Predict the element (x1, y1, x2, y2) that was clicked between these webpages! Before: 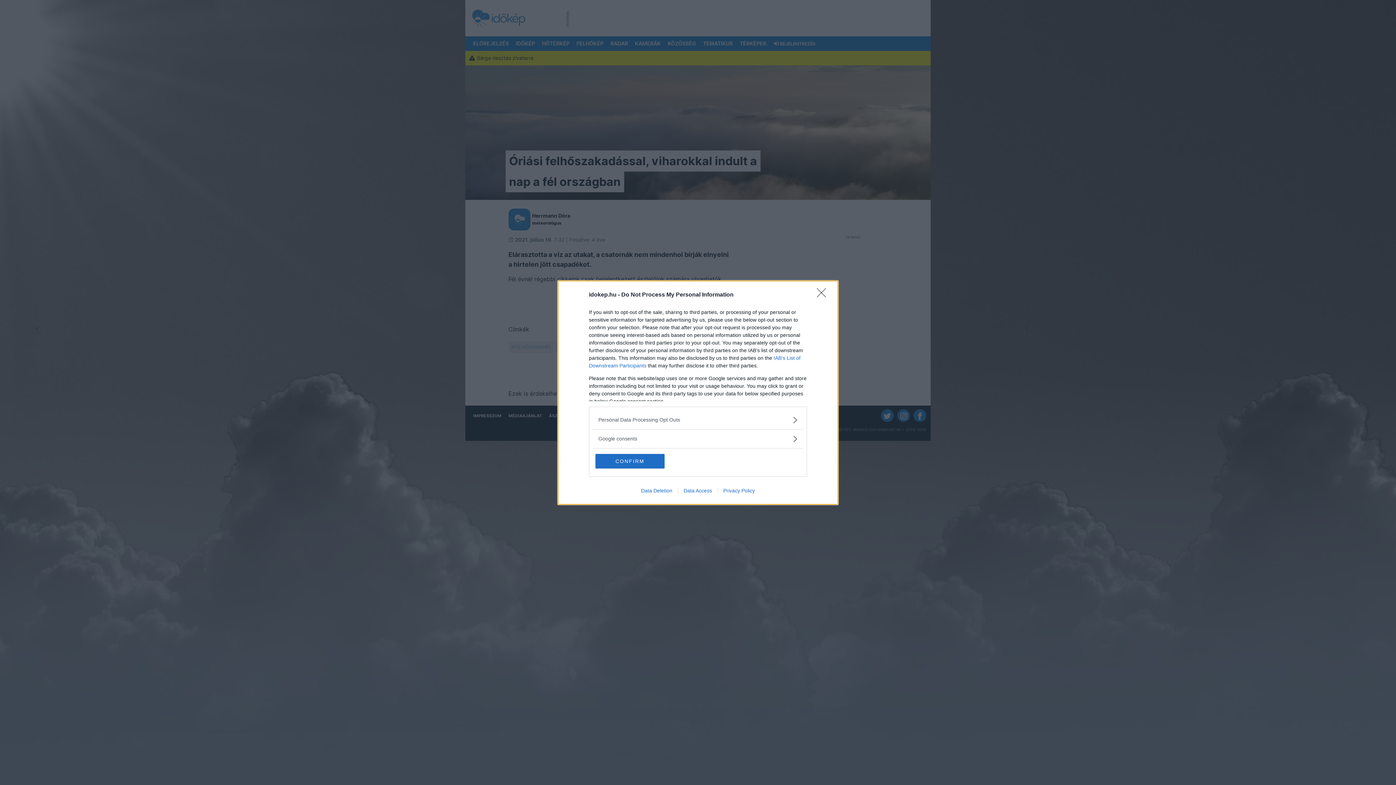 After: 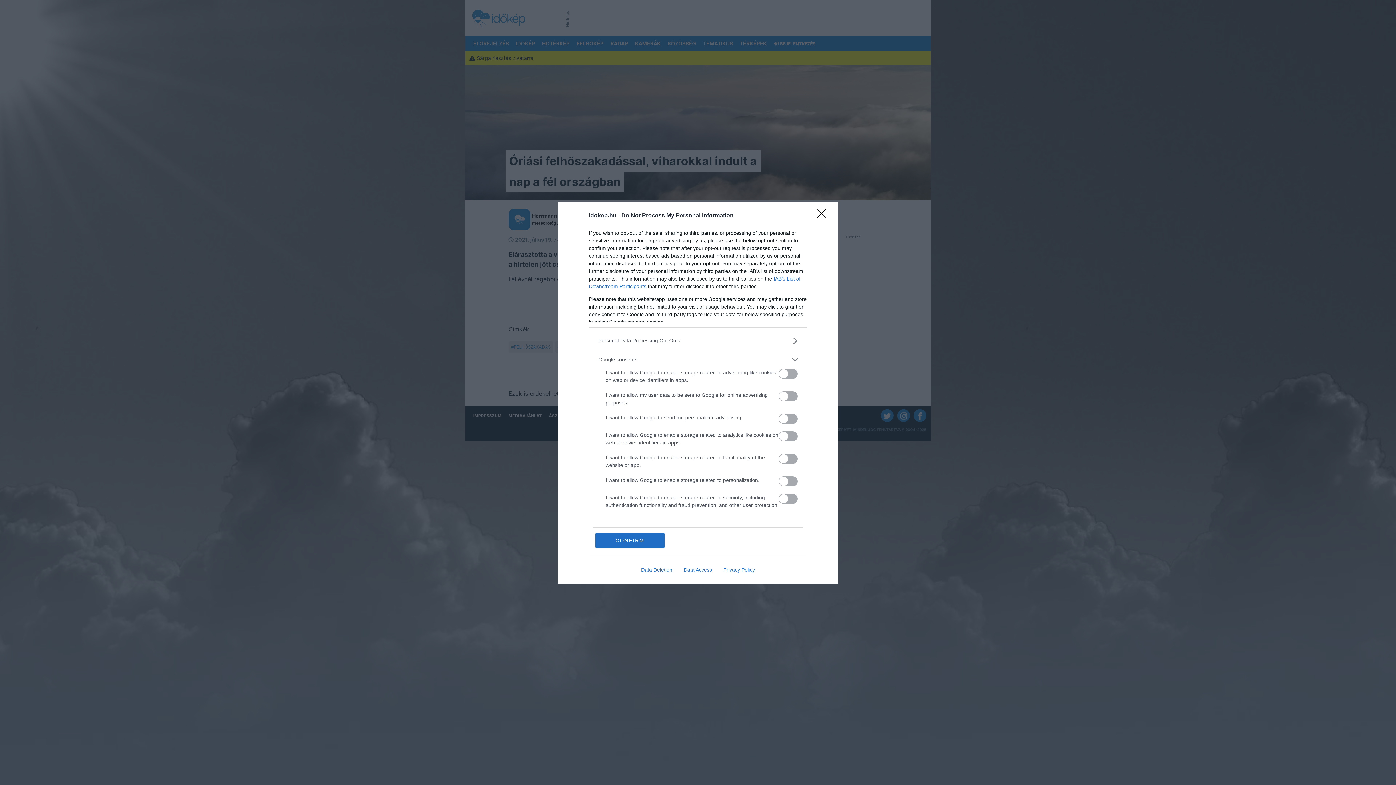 Action: bbox: (598, 435, 797, 442) label: Google consents